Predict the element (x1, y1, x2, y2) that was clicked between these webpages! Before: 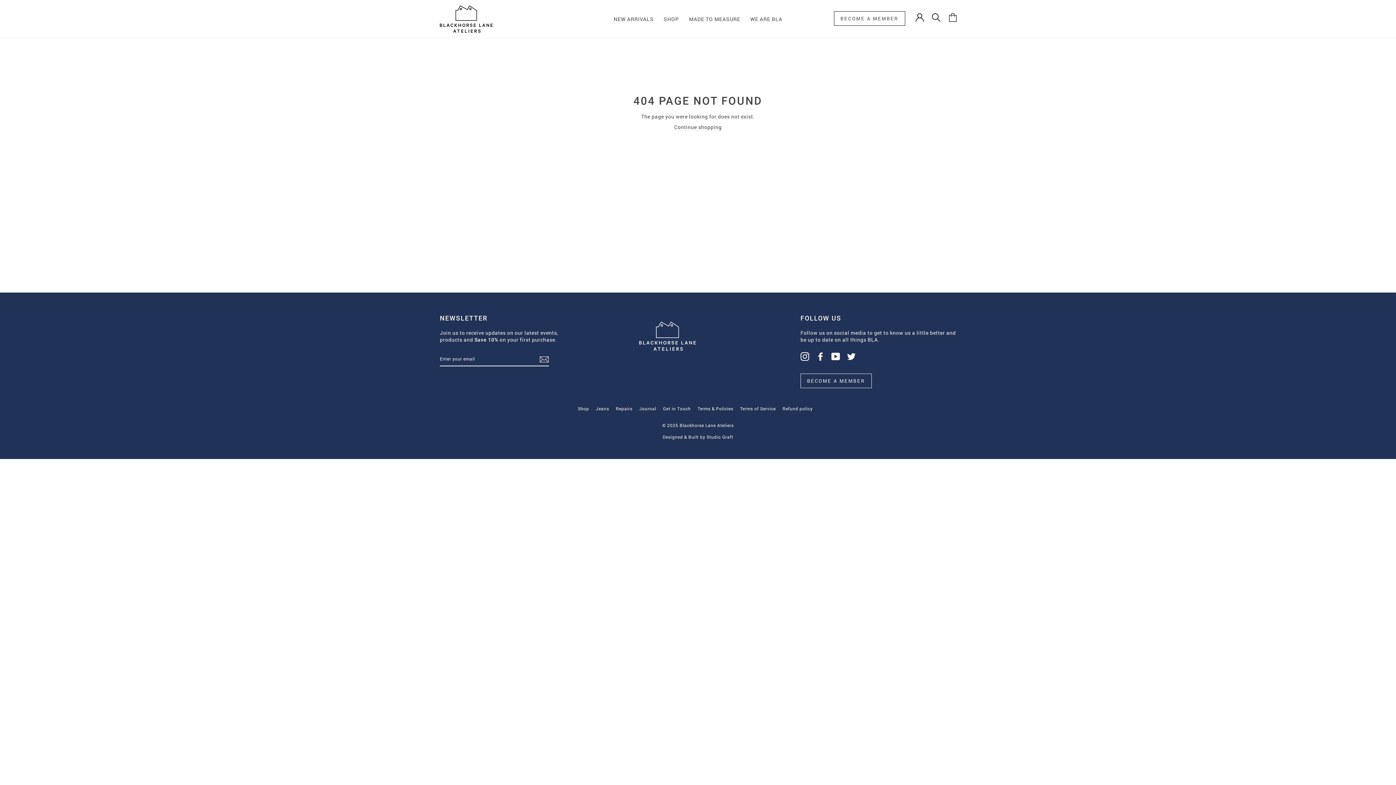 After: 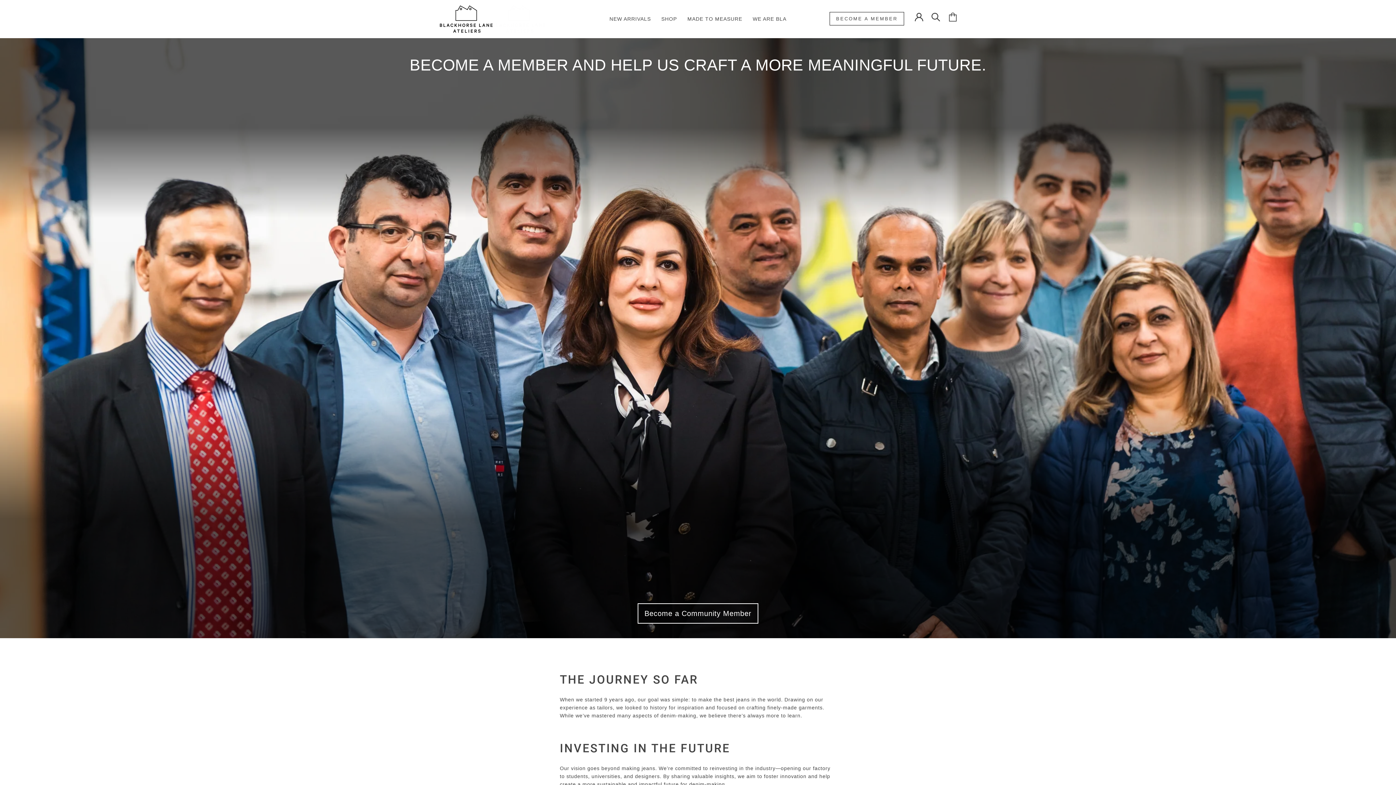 Action: label: BECOME A MEMBER bbox: (800, 373, 872, 388)